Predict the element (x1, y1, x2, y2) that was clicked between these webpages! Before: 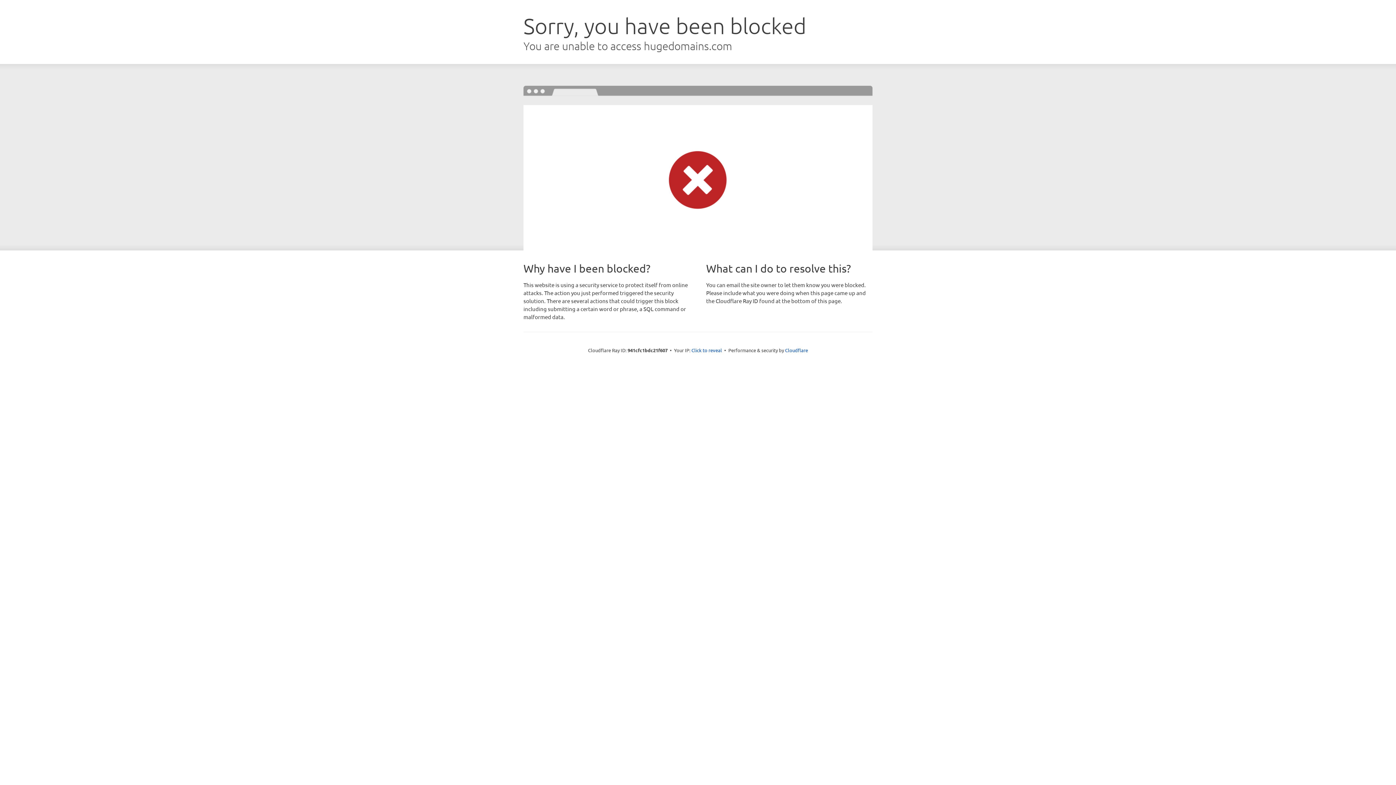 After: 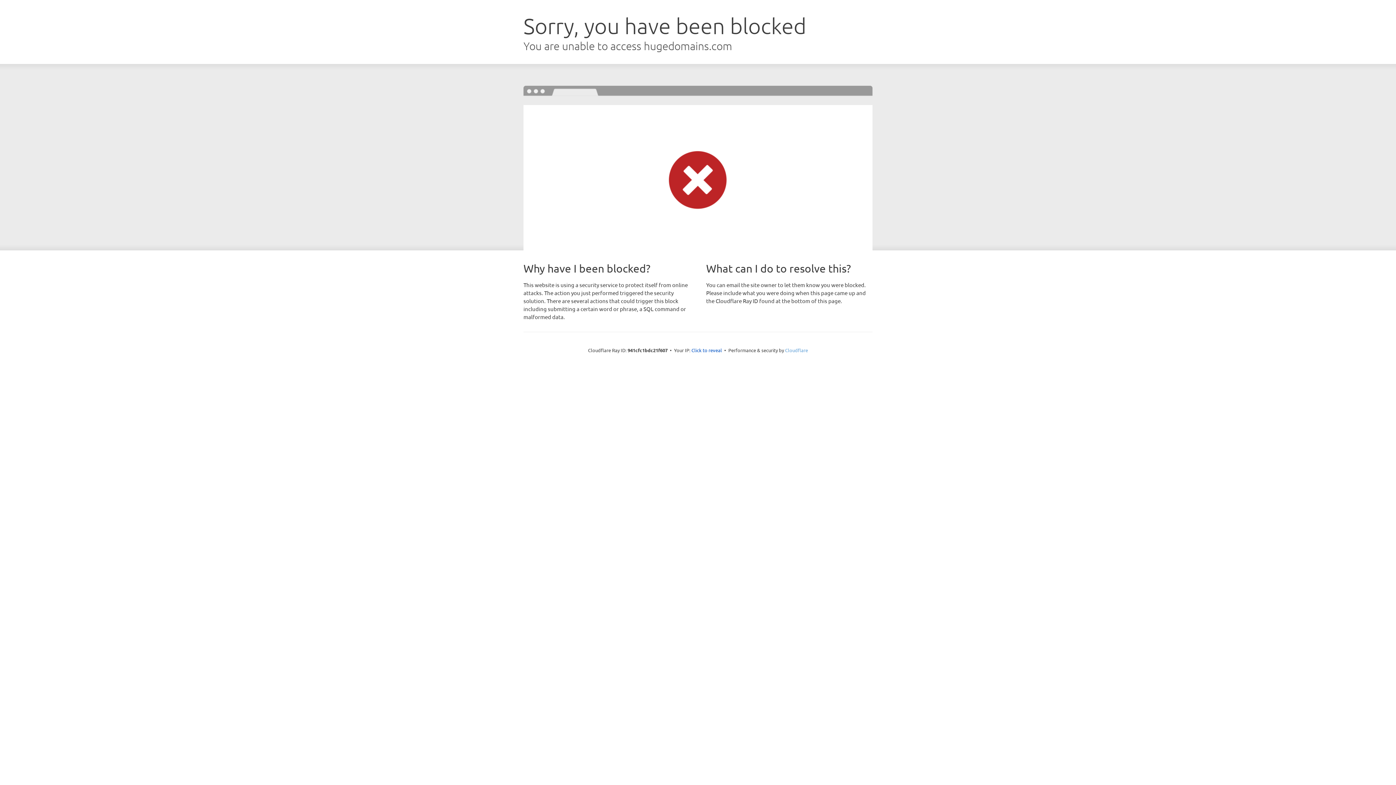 Action: label: Cloudflare bbox: (785, 347, 808, 353)